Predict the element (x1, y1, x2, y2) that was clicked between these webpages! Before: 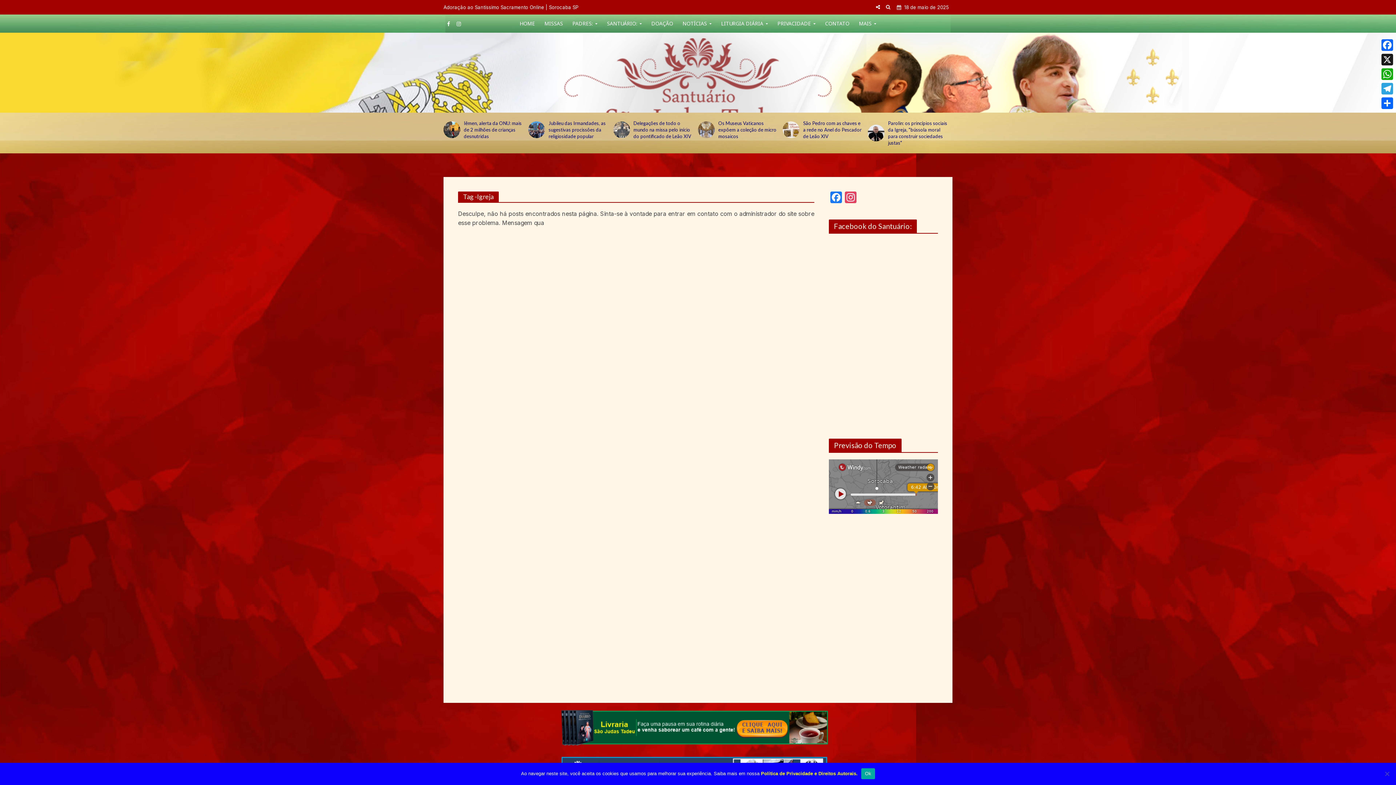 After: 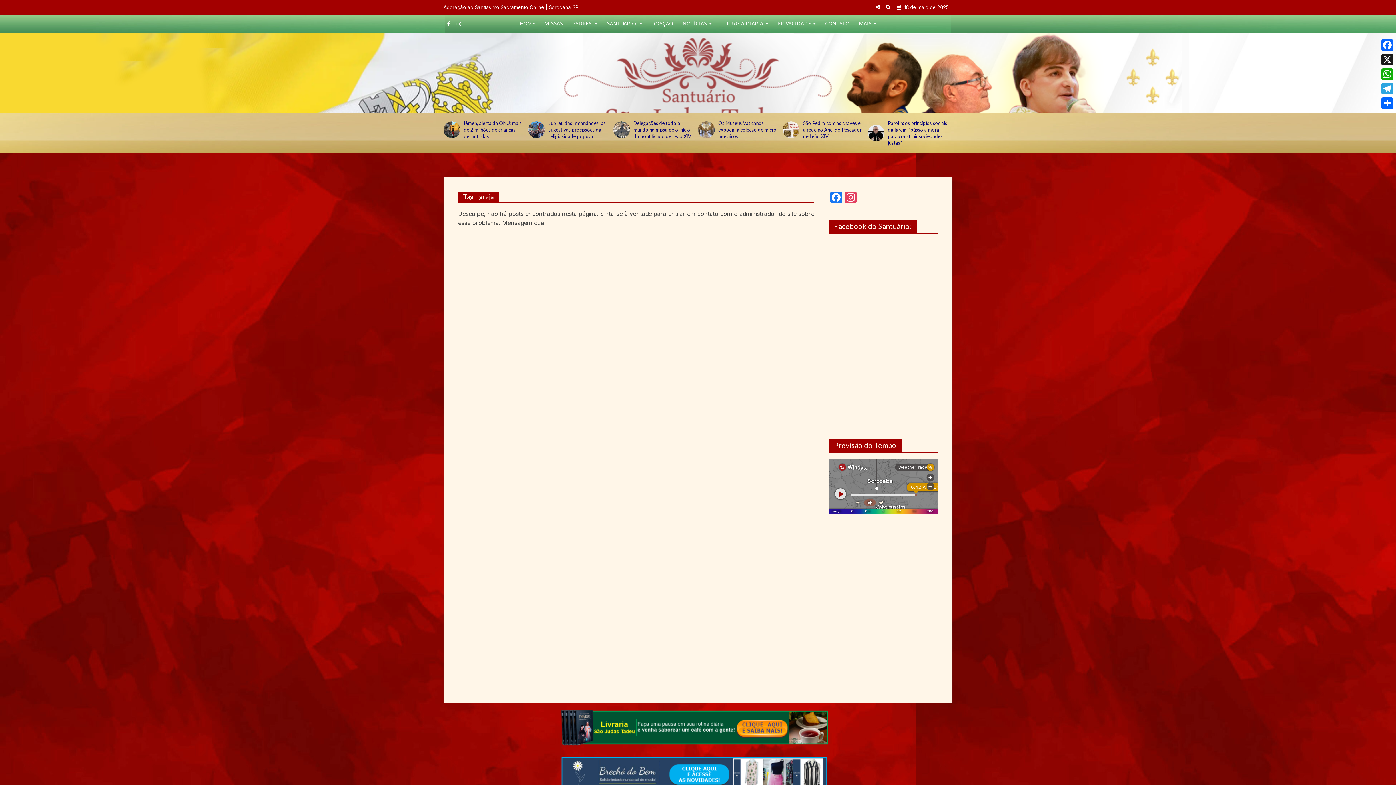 Action: label: Ok bbox: (861, 768, 875, 779)